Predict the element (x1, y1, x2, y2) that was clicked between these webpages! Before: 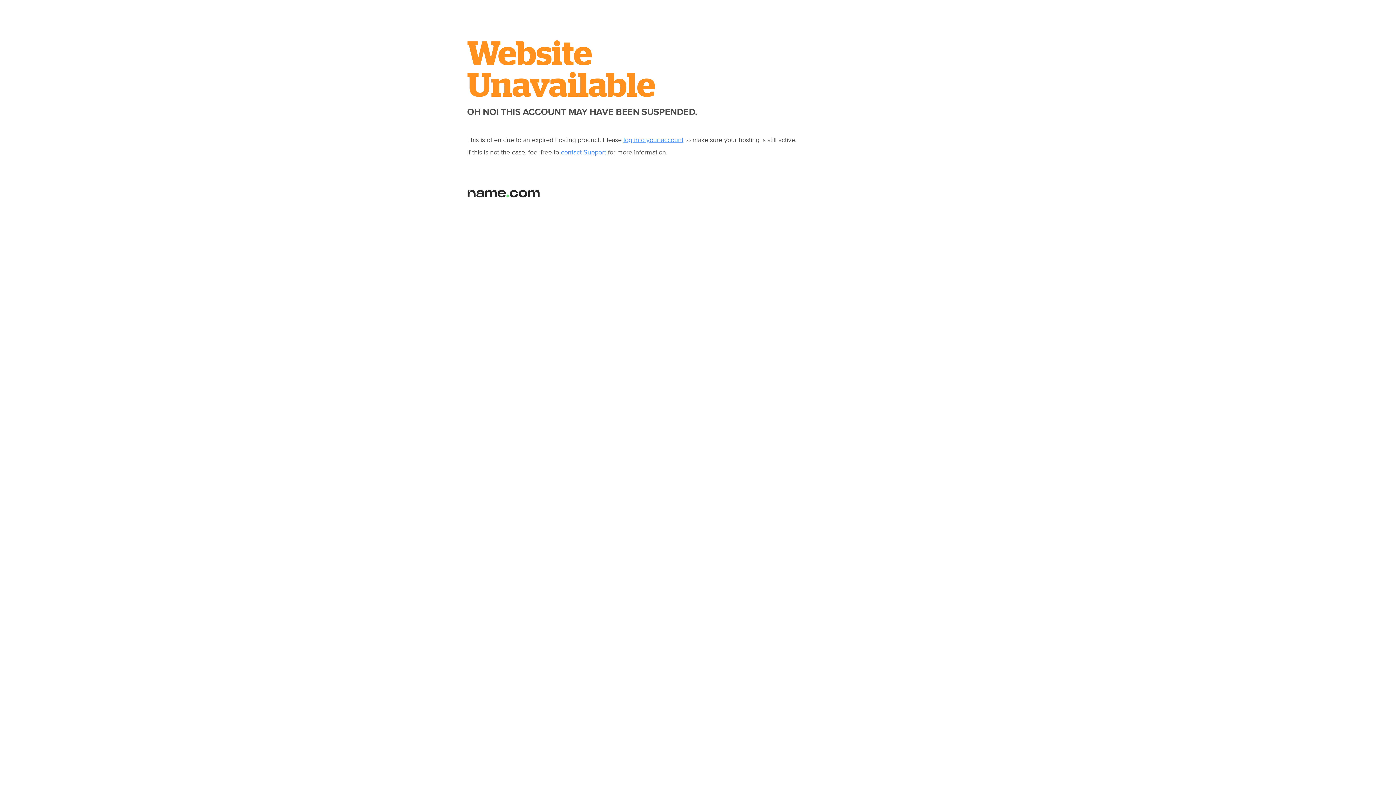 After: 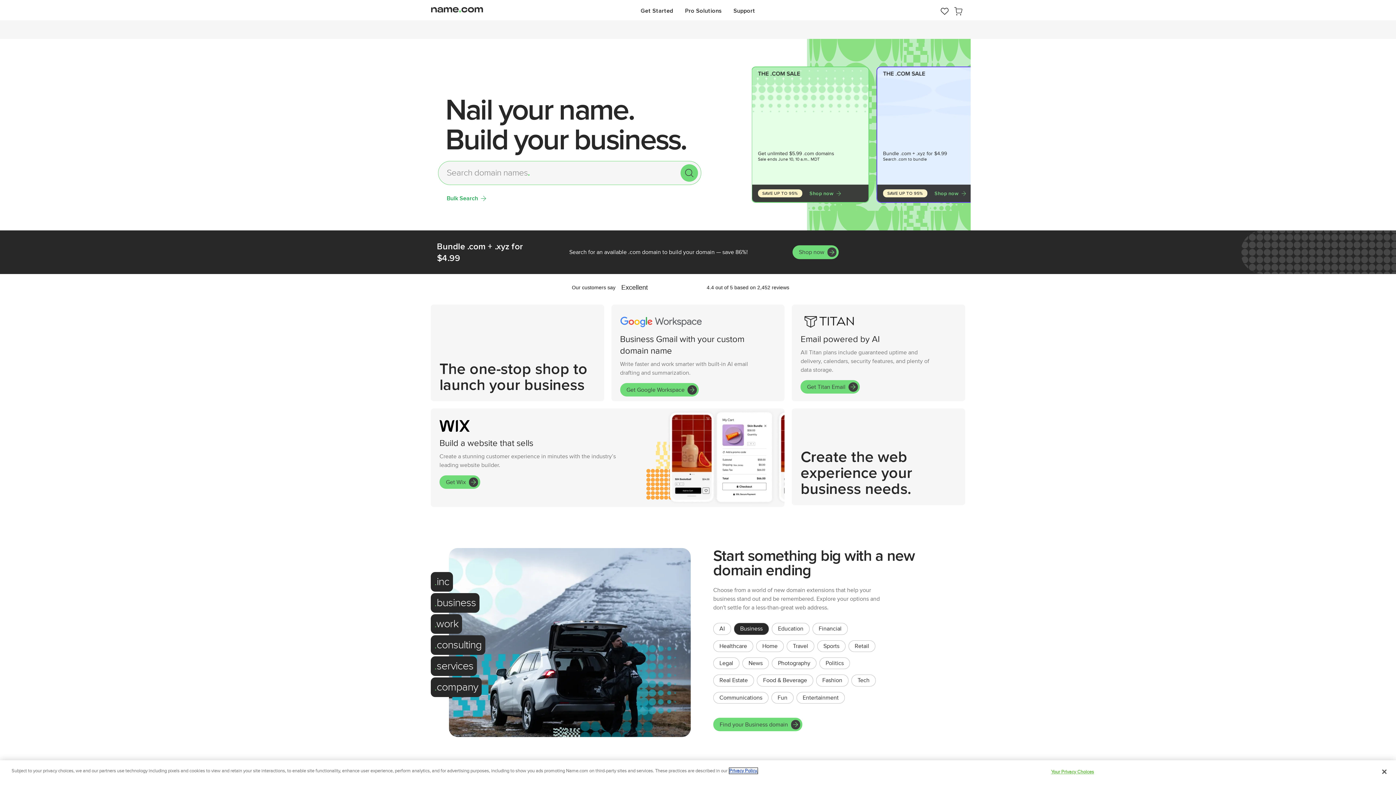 Action: bbox: (467, 192, 540, 199)